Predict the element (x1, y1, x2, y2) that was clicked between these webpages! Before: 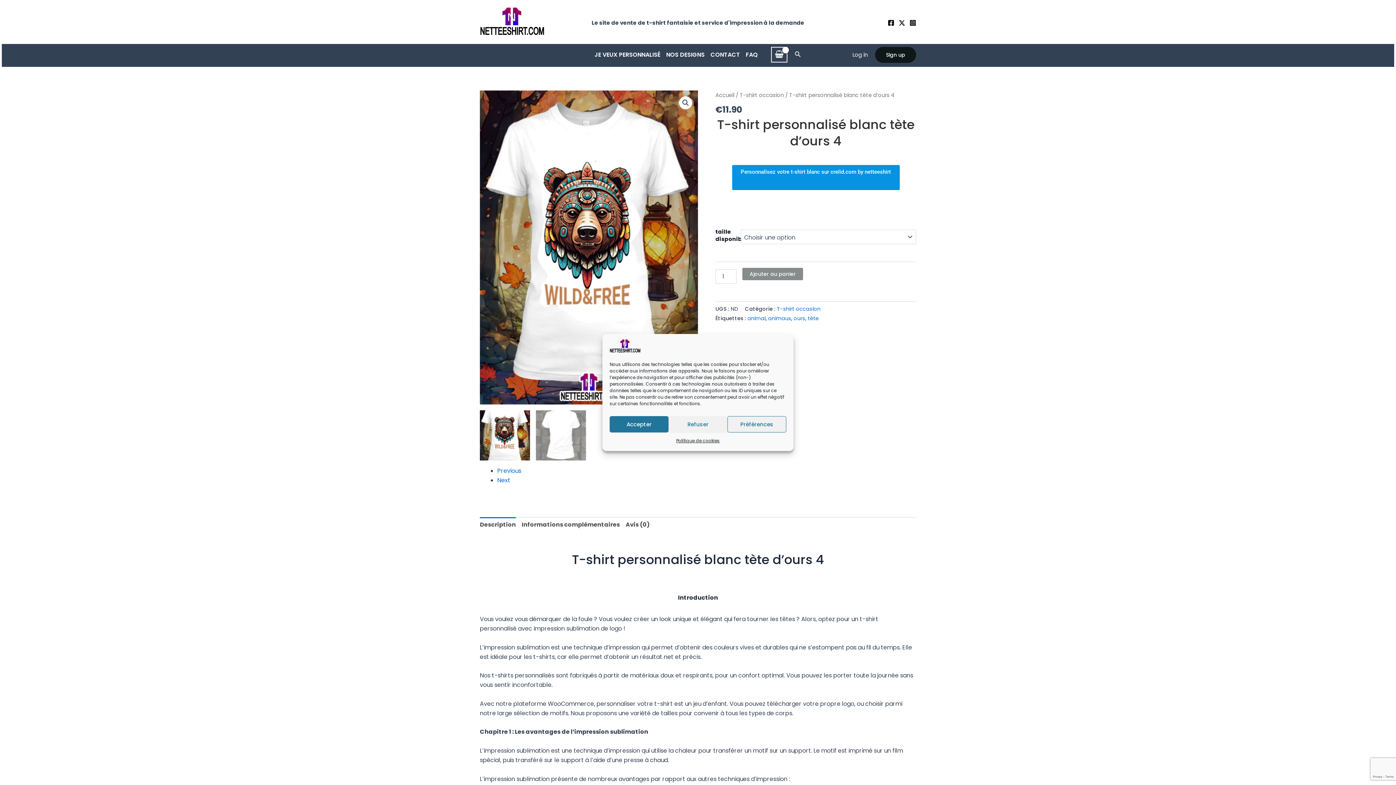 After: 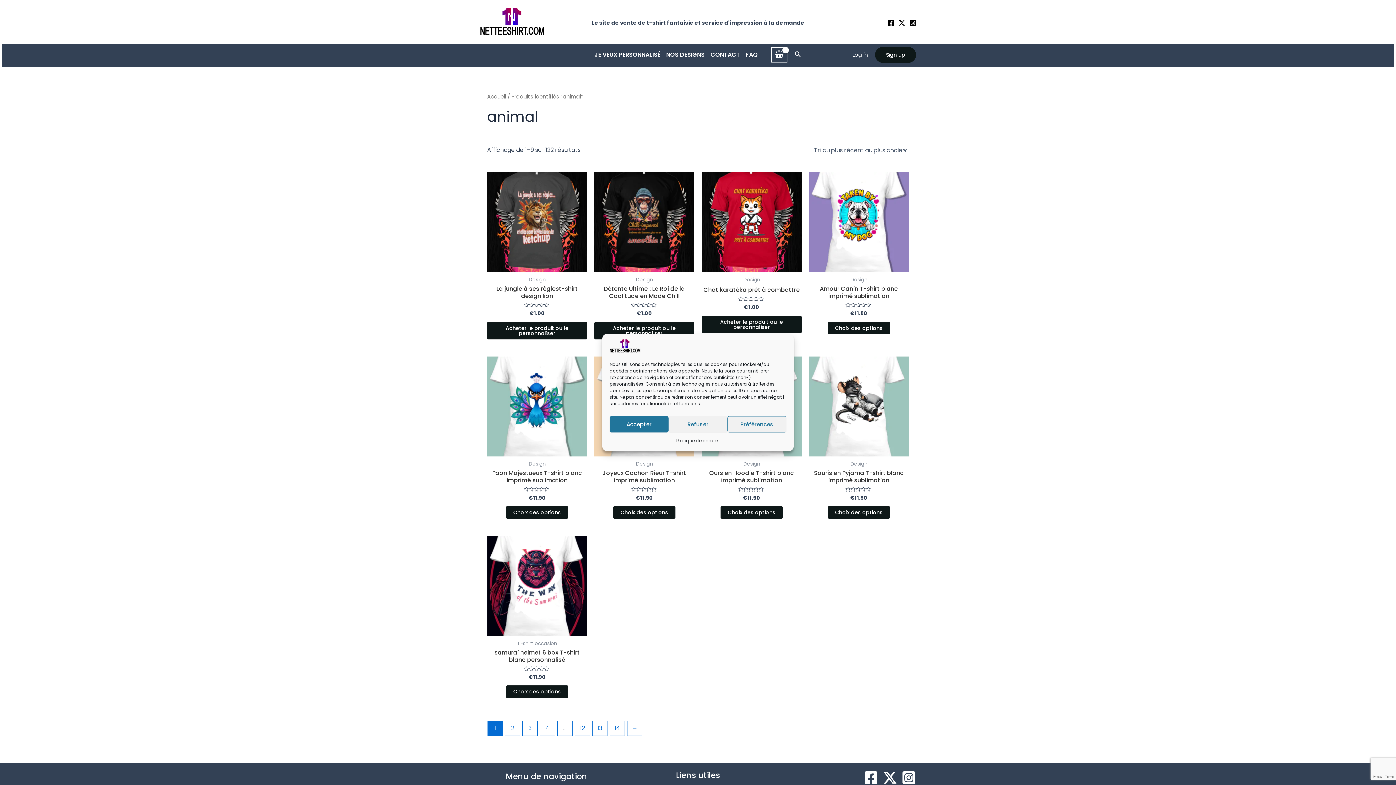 Action: label: animal bbox: (747, 314, 765, 322)